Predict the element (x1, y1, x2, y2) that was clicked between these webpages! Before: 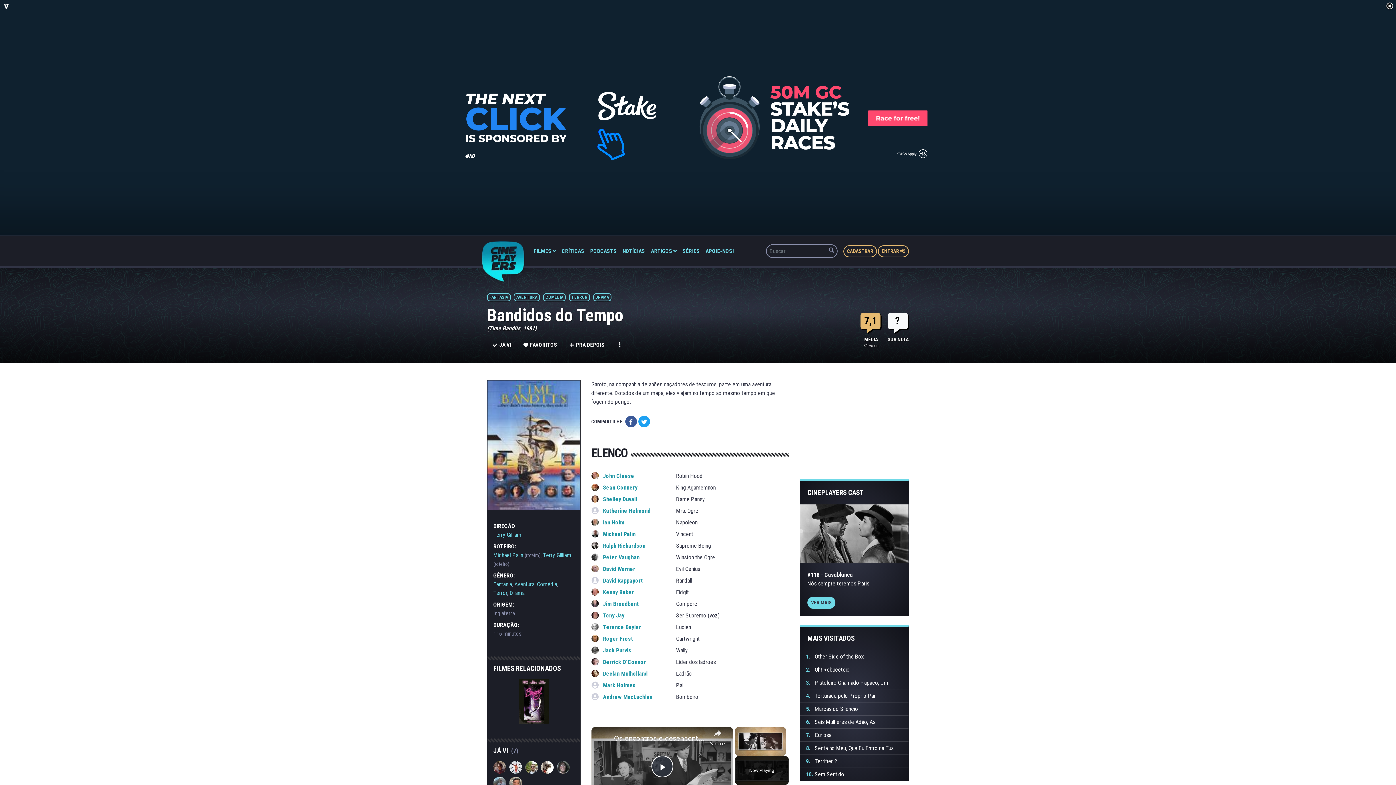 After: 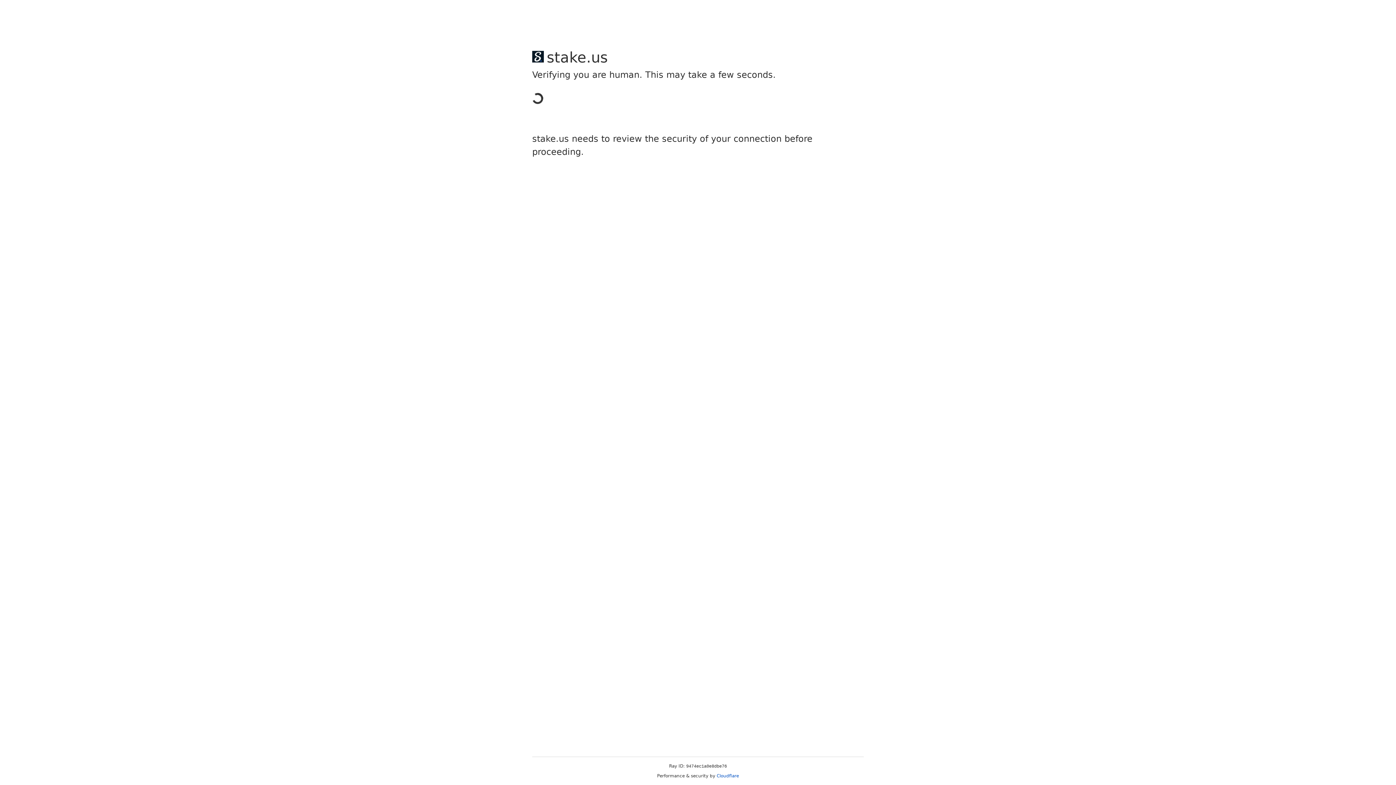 Action: bbox: (493, 761, 506, 774)